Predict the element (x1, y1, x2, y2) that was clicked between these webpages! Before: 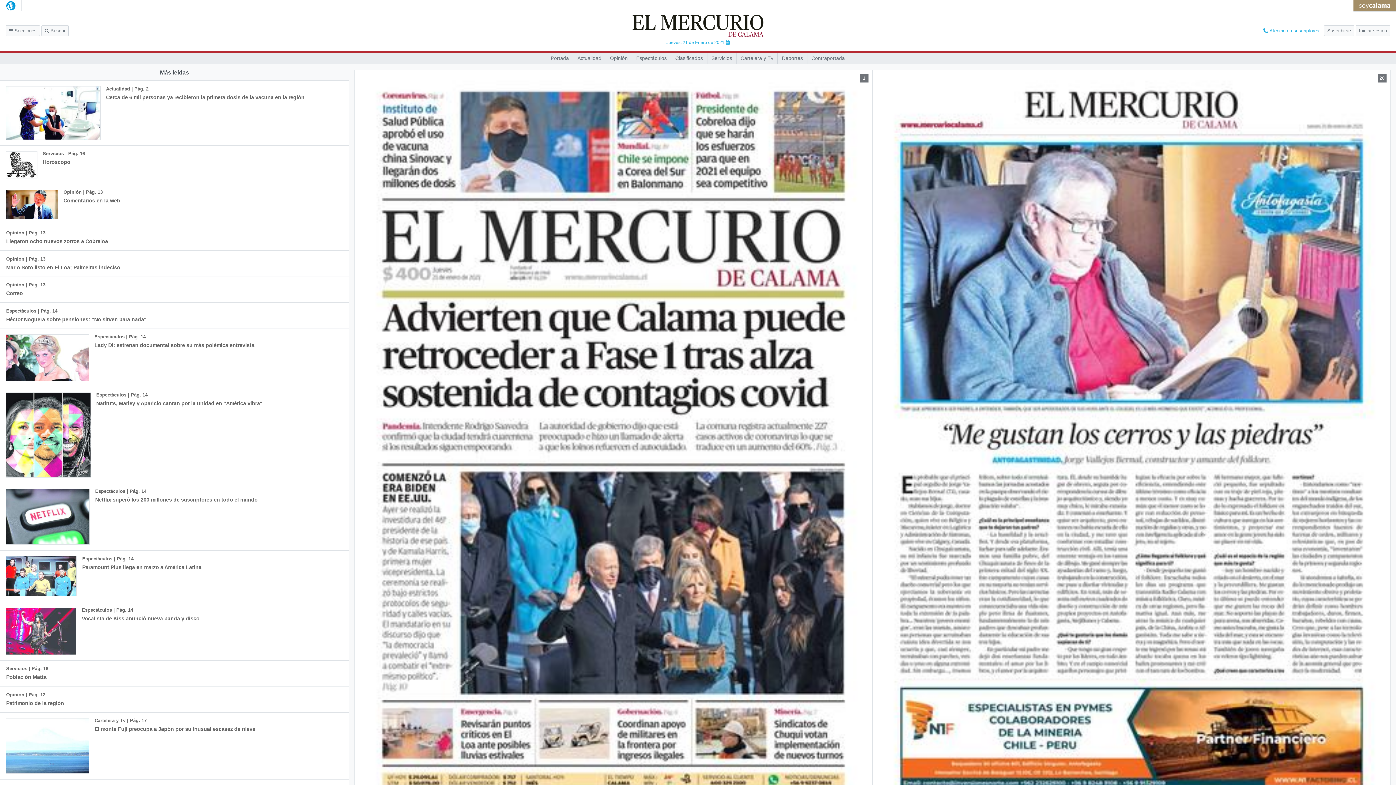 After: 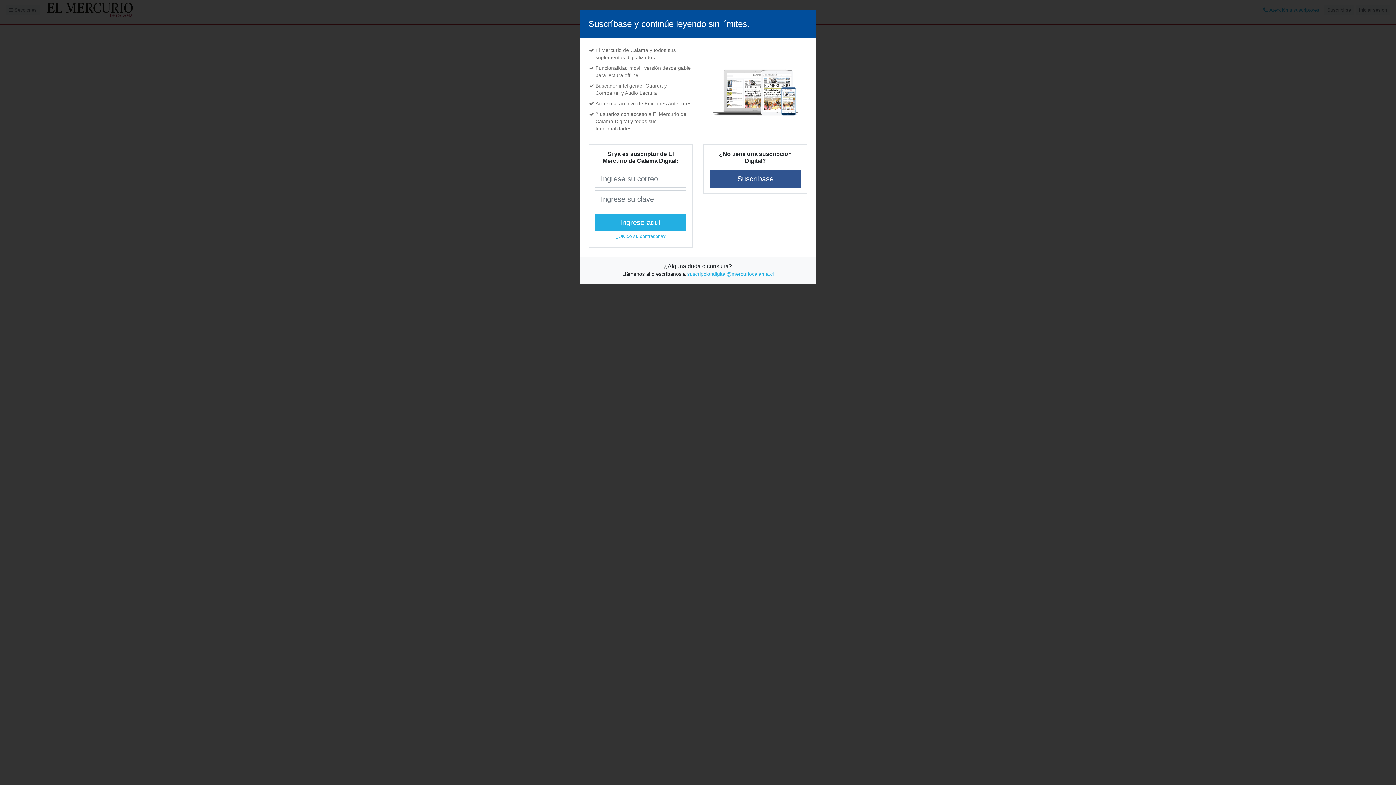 Action: label: Espectáculos | Pág. 14
Paramount Plus llega en marzo a América Latina bbox: (0, 550, 246, 602)